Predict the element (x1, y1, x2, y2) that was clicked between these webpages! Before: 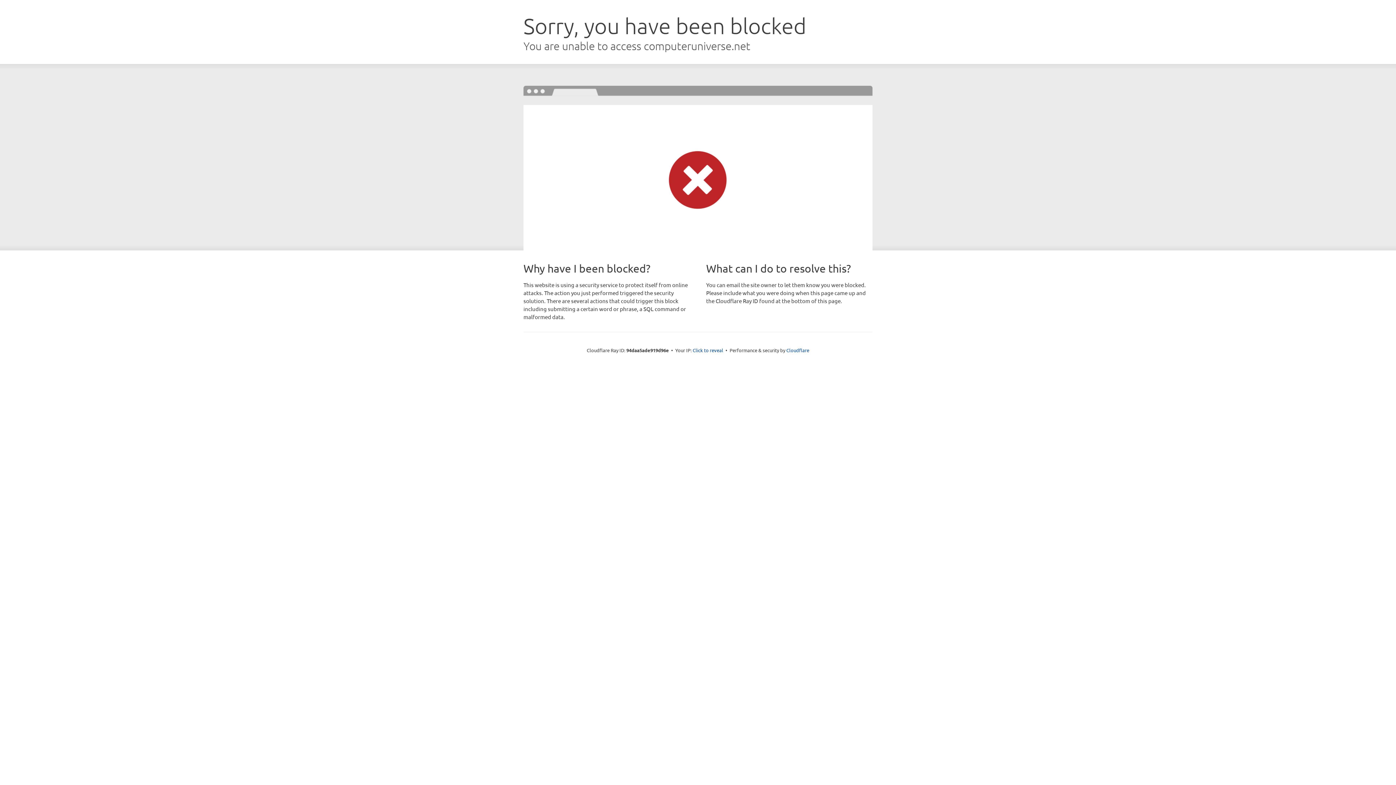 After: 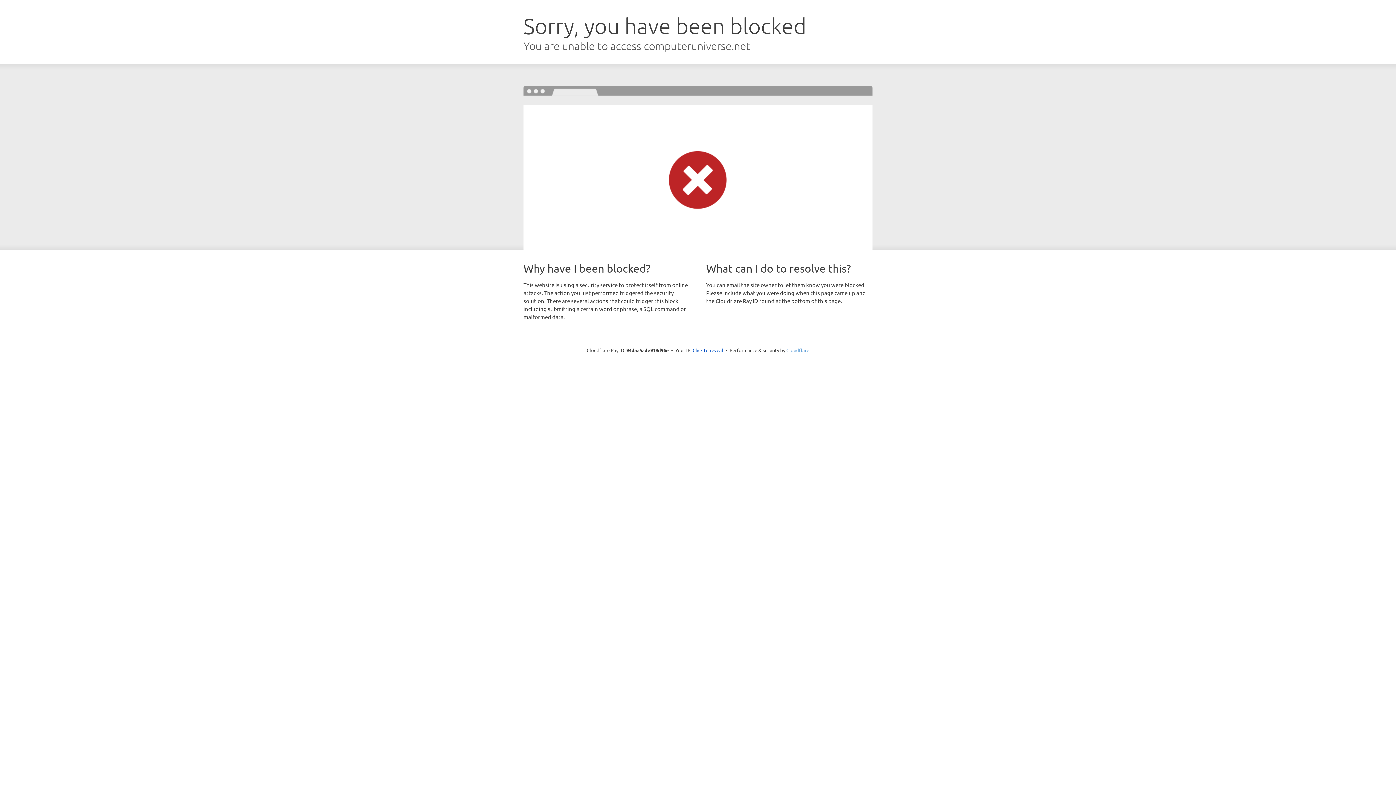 Action: label: Cloudflare bbox: (786, 347, 809, 353)